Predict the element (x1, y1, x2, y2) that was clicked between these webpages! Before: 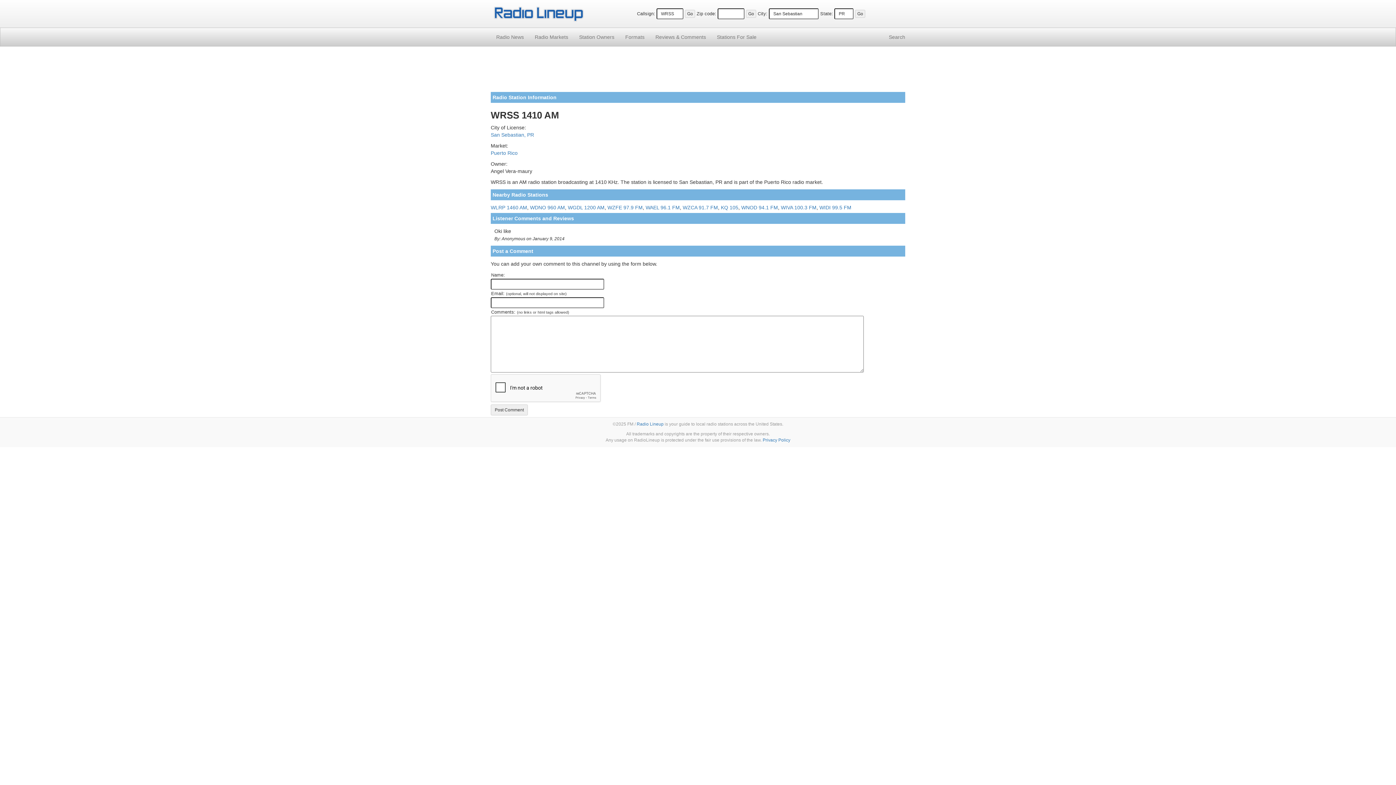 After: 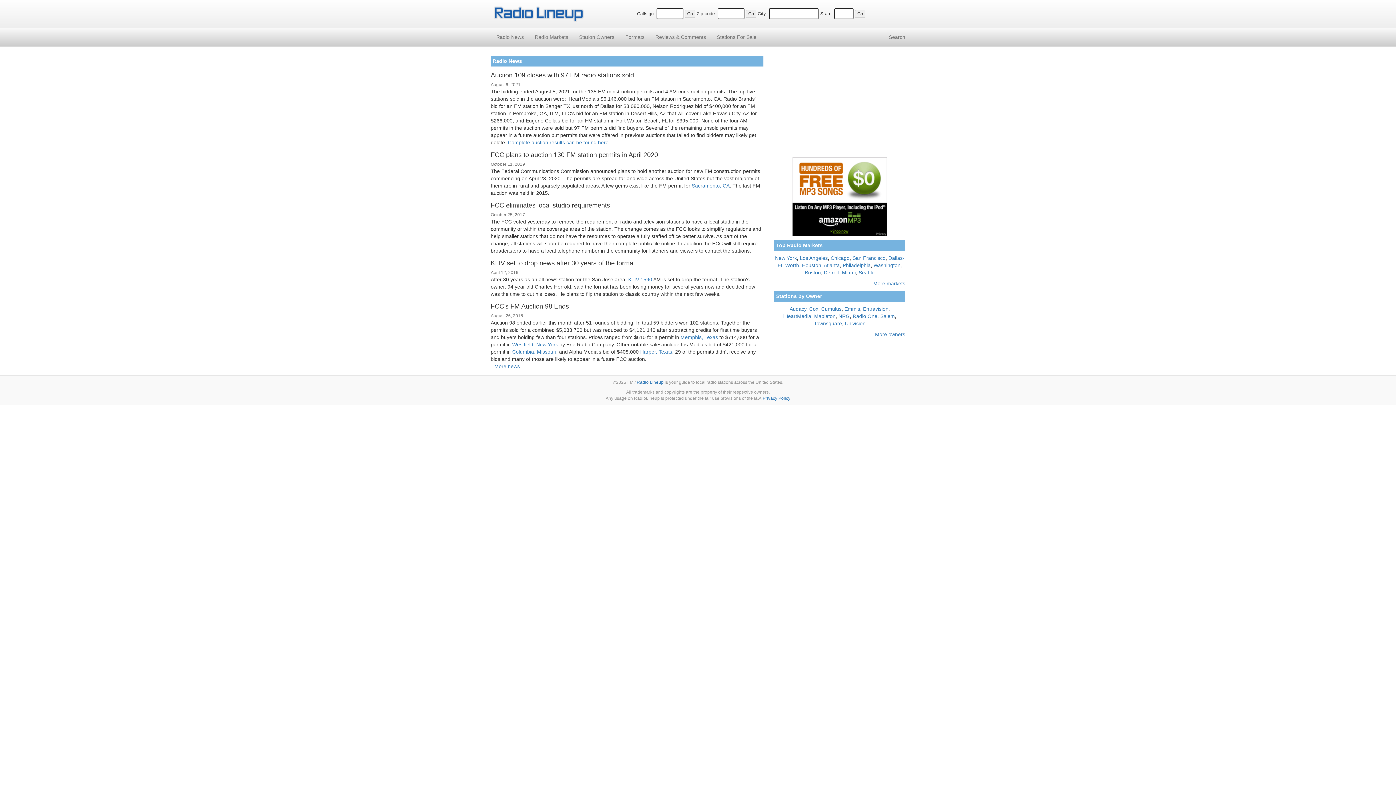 Action: bbox: (490, 3, 586, 23)